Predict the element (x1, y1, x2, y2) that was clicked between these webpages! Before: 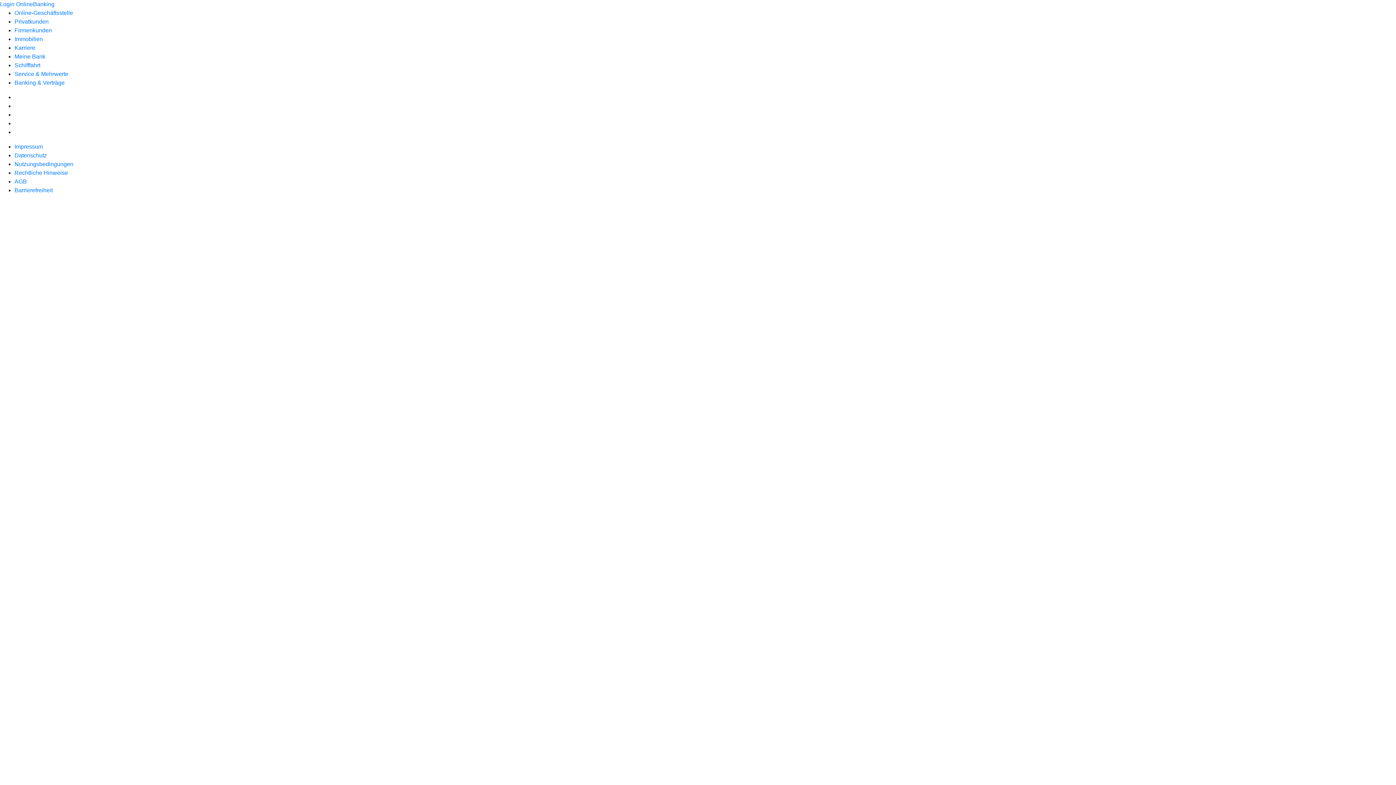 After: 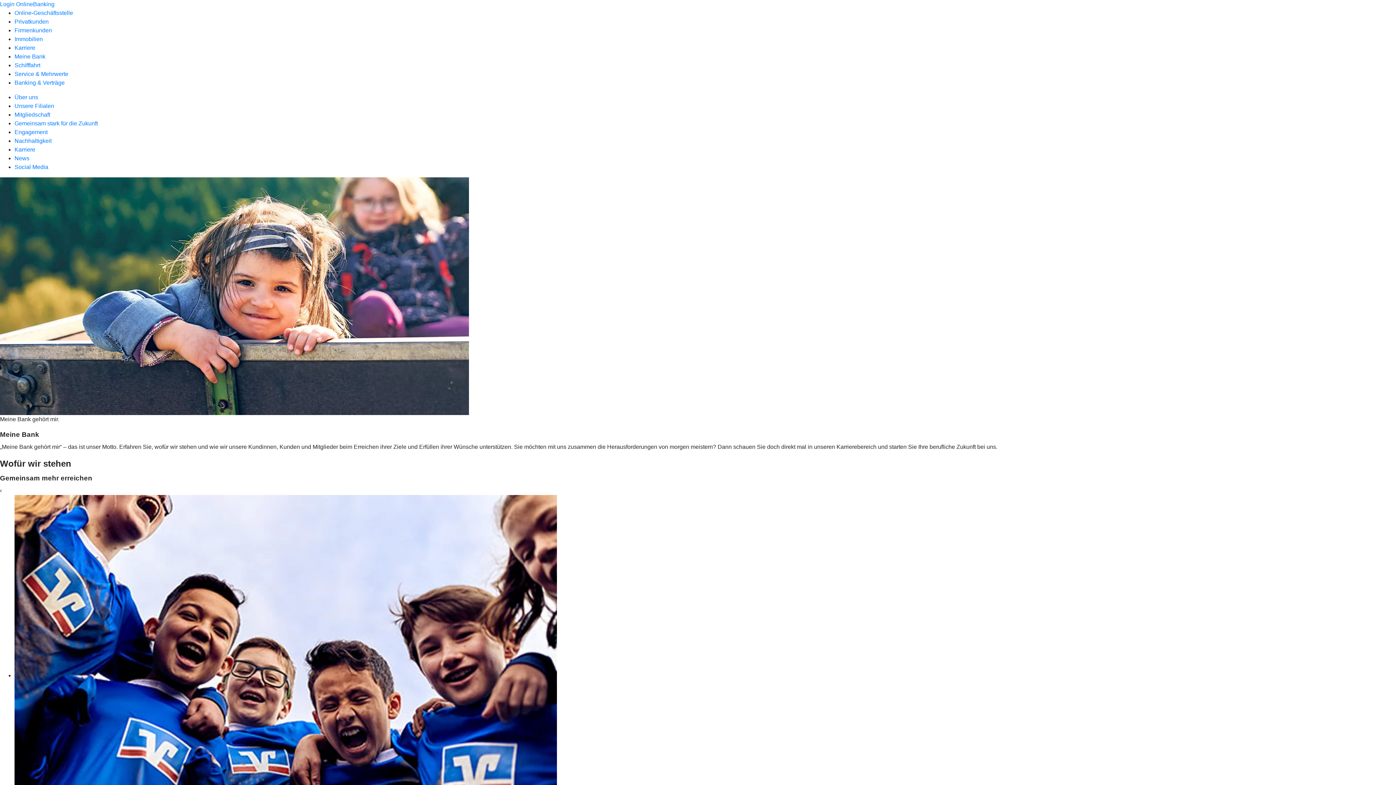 Action: bbox: (14, 53, 45, 59) label: Meine Bank